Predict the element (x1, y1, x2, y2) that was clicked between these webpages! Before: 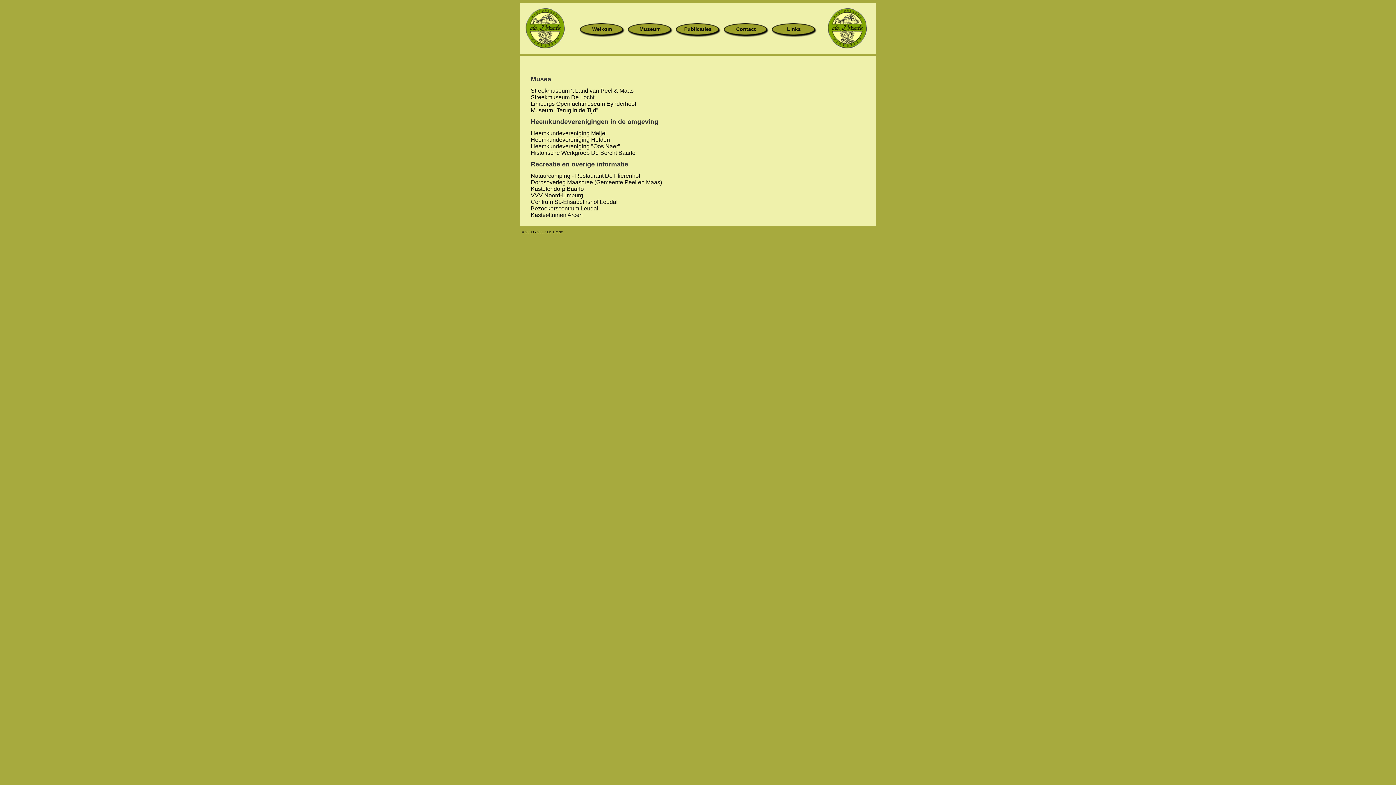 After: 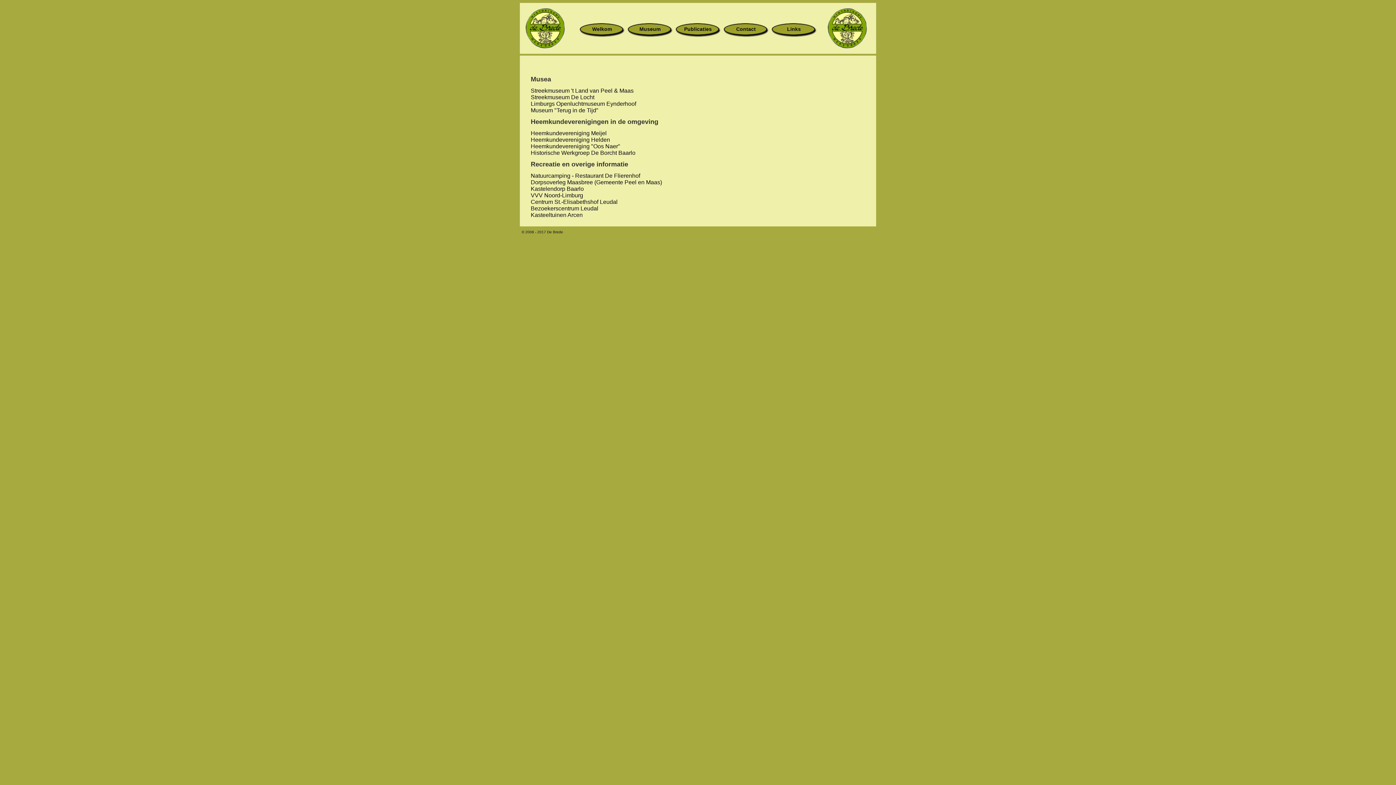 Action: bbox: (530, 100, 636, 106) label: Limburgs Openluchtmuseum Eynderhoof